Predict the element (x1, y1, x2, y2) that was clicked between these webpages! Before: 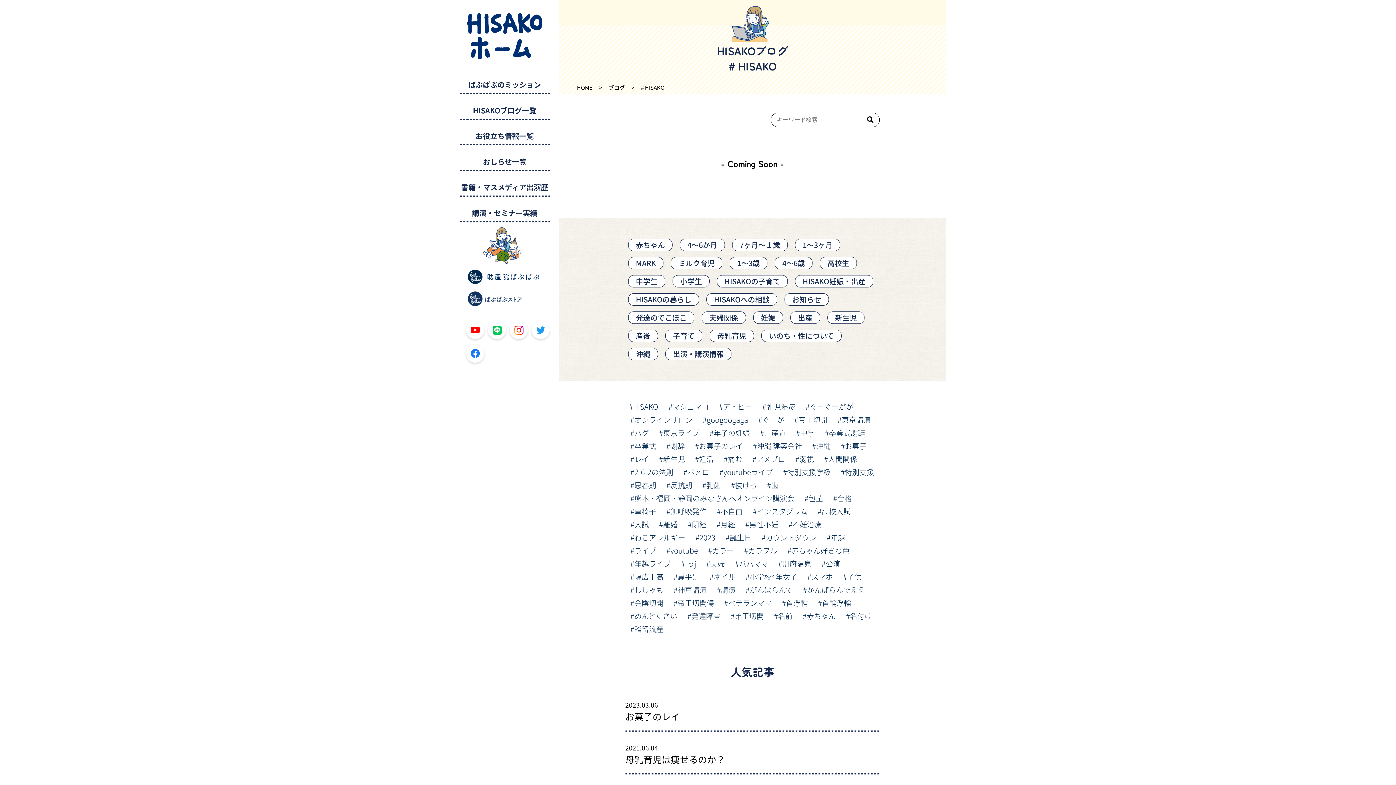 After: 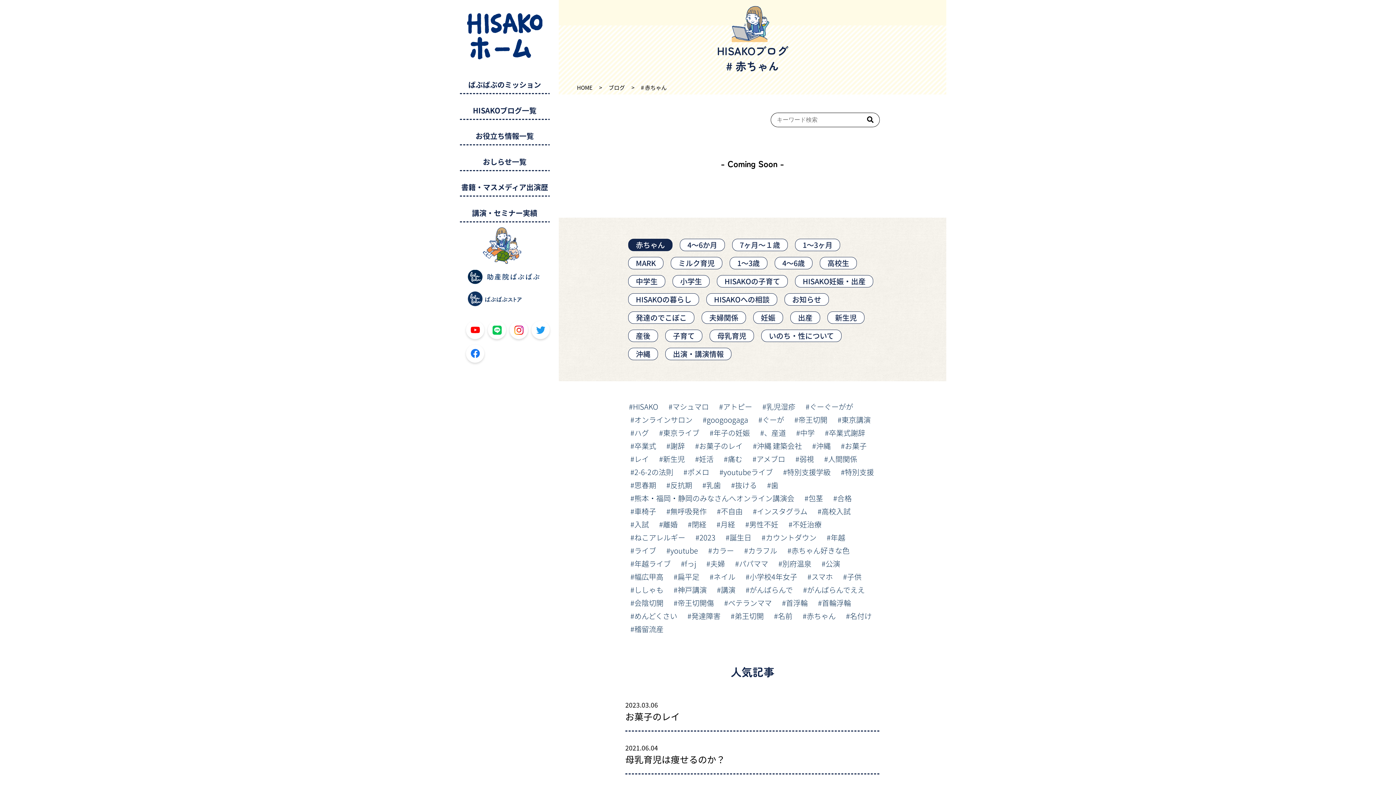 Action: bbox: (799, 610, 839, 622) label: 赤ちゃん